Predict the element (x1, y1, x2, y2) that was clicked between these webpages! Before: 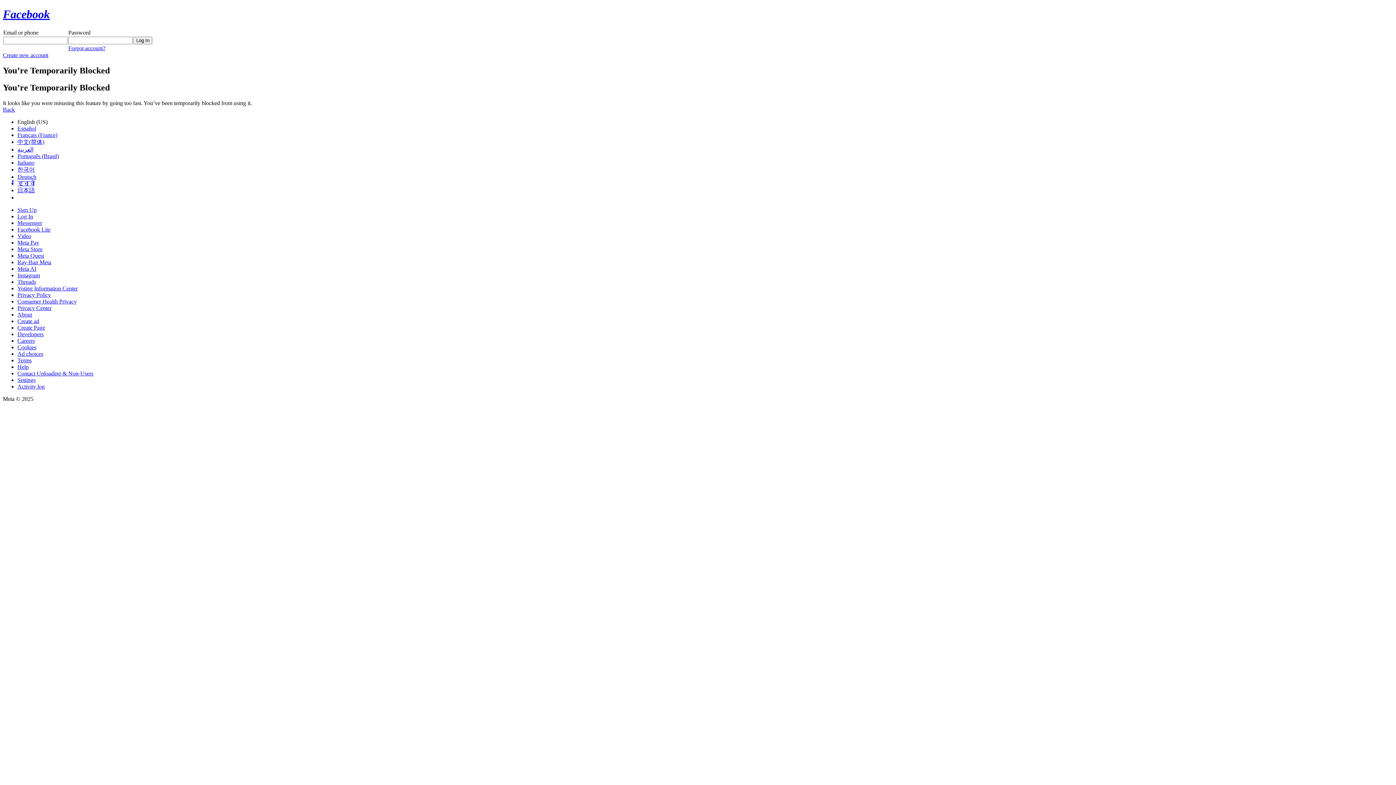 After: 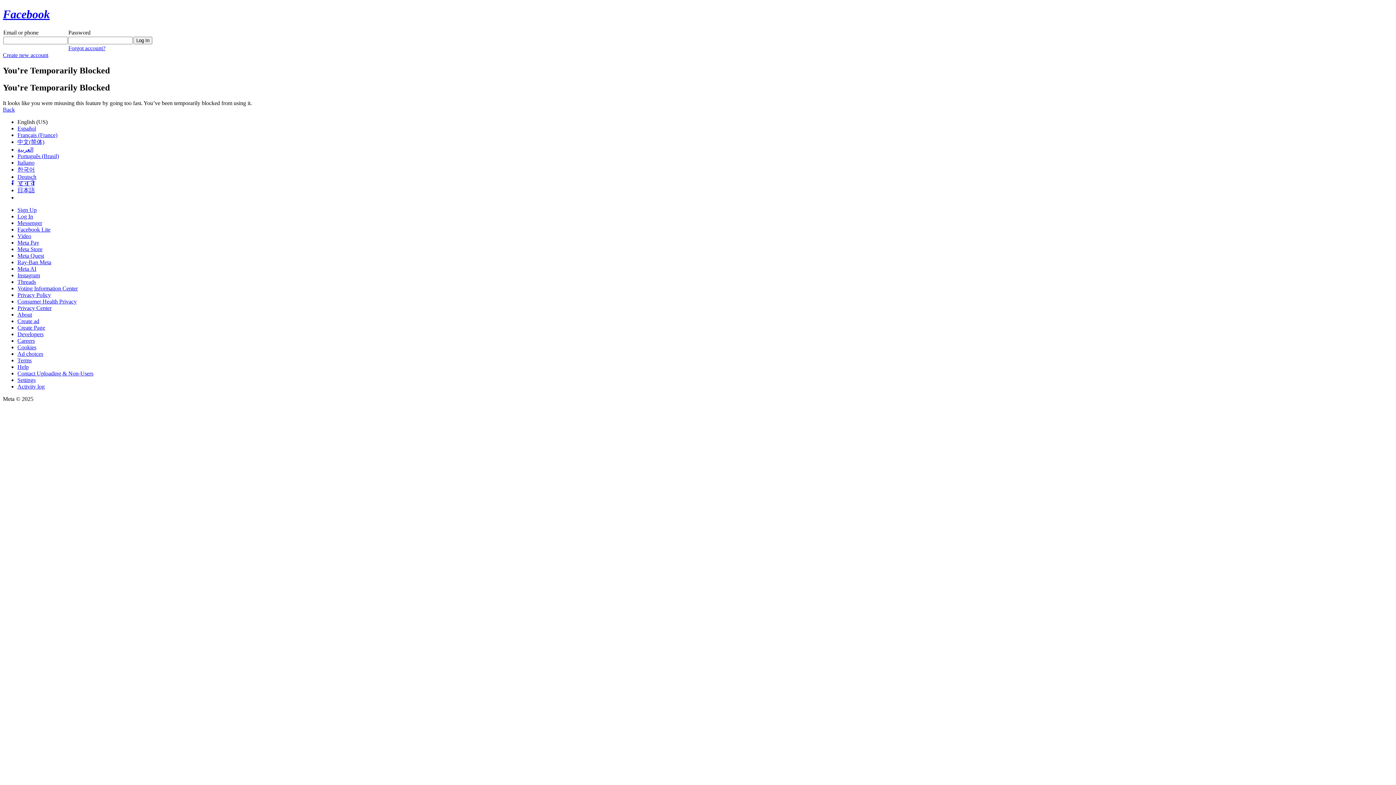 Action: label: Instagram bbox: (17, 272, 40, 278)